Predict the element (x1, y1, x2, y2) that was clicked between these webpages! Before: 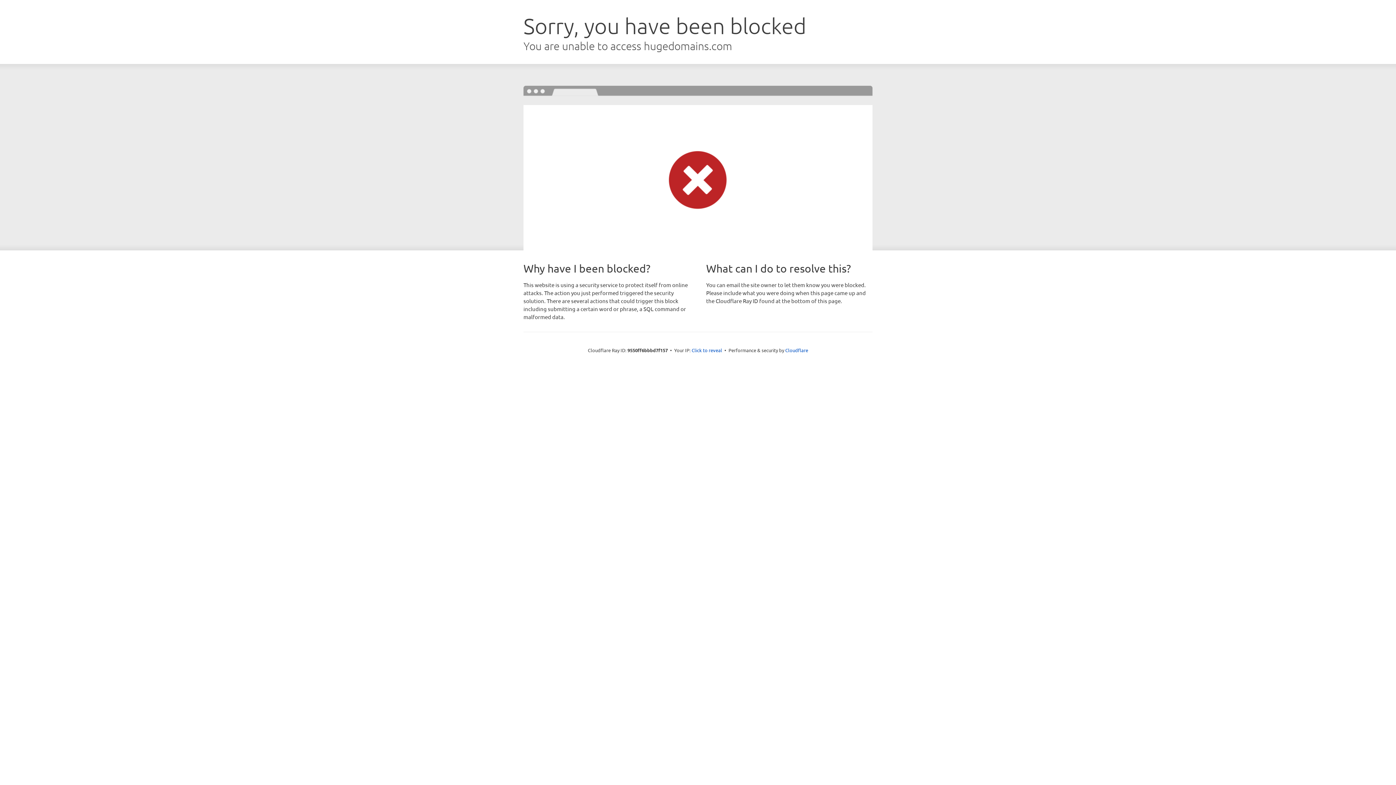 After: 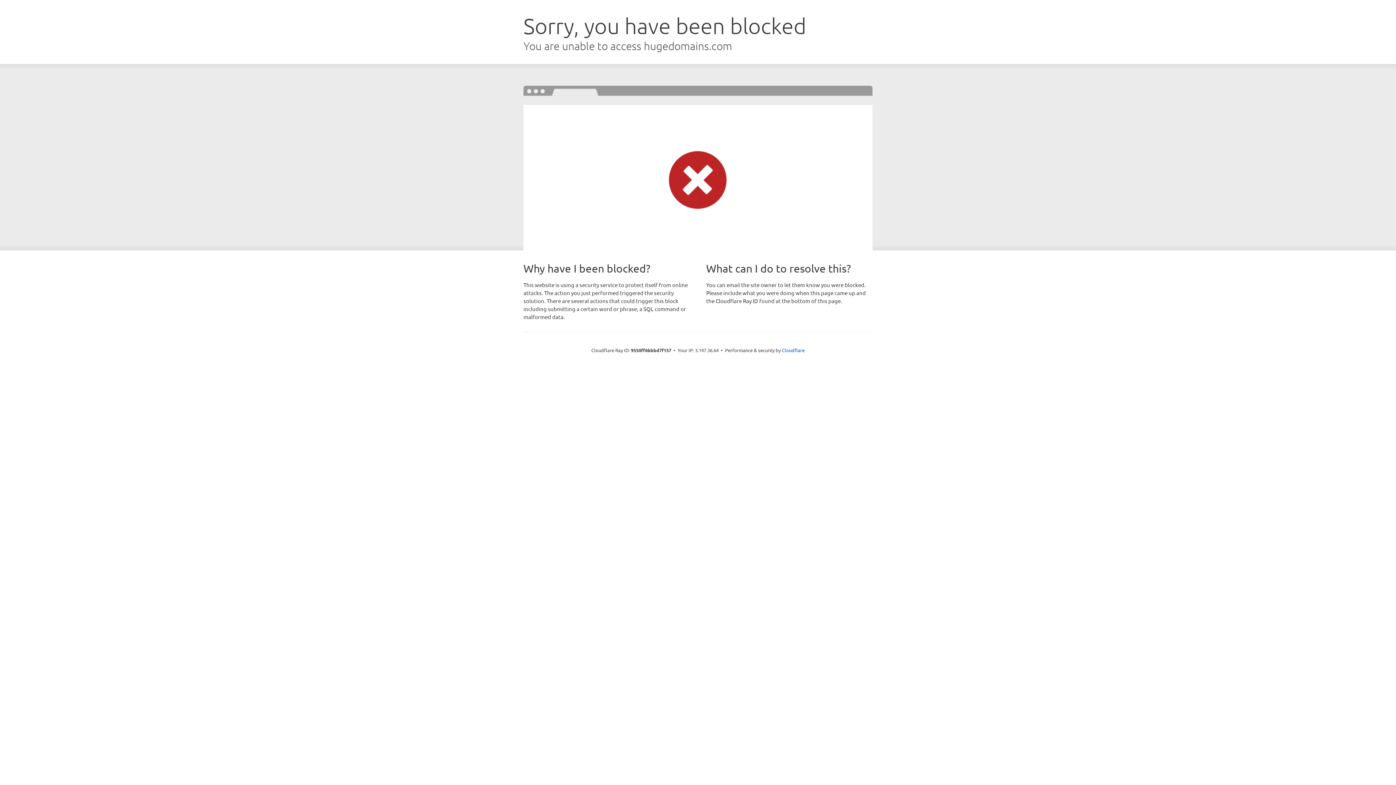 Action: bbox: (691, 346, 722, 353) label: Click to reveal